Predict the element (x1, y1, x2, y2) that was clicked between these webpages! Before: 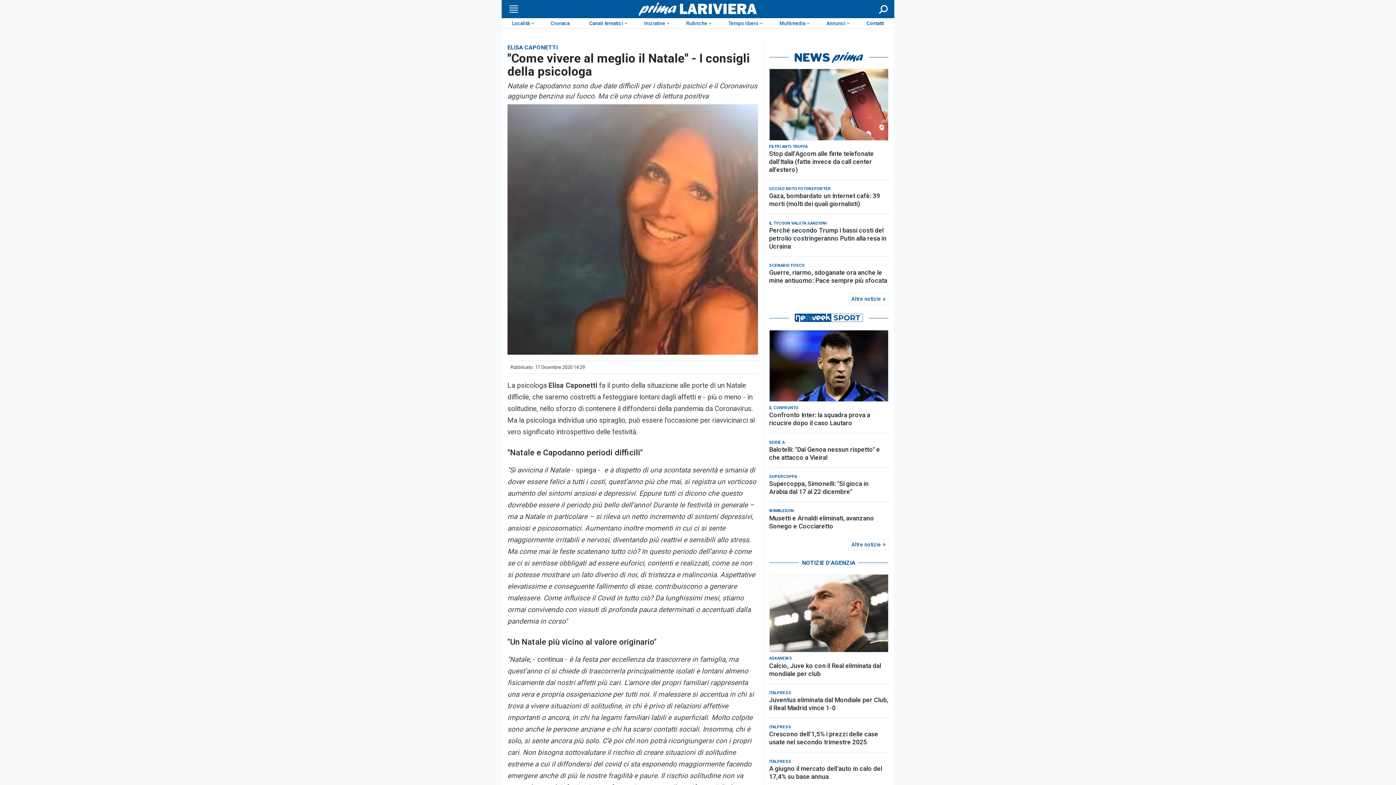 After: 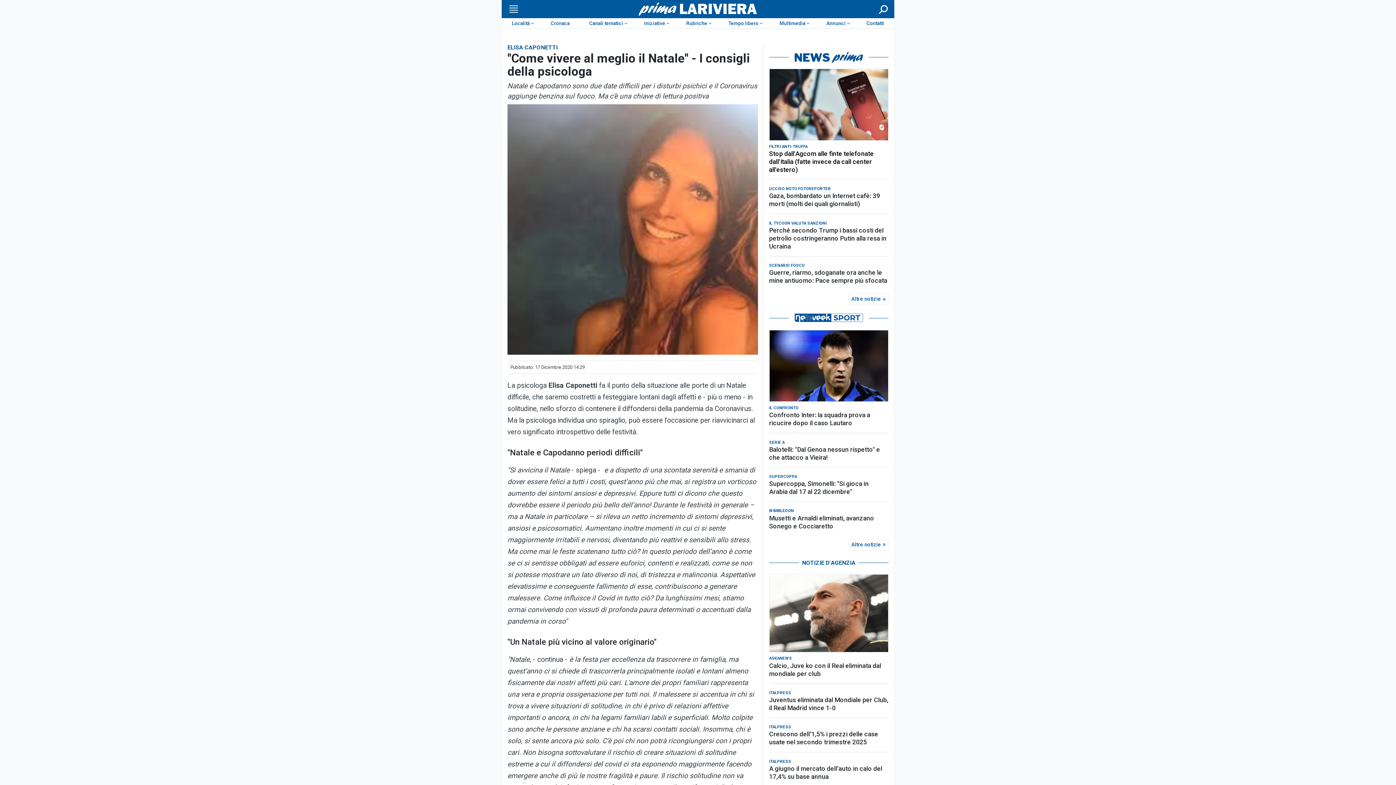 Action: label: Stop dall'Agcom alle finte telefonate dall'Italia (fatte invece da call center all'estero) bbox: (769, 149, 888, 173)